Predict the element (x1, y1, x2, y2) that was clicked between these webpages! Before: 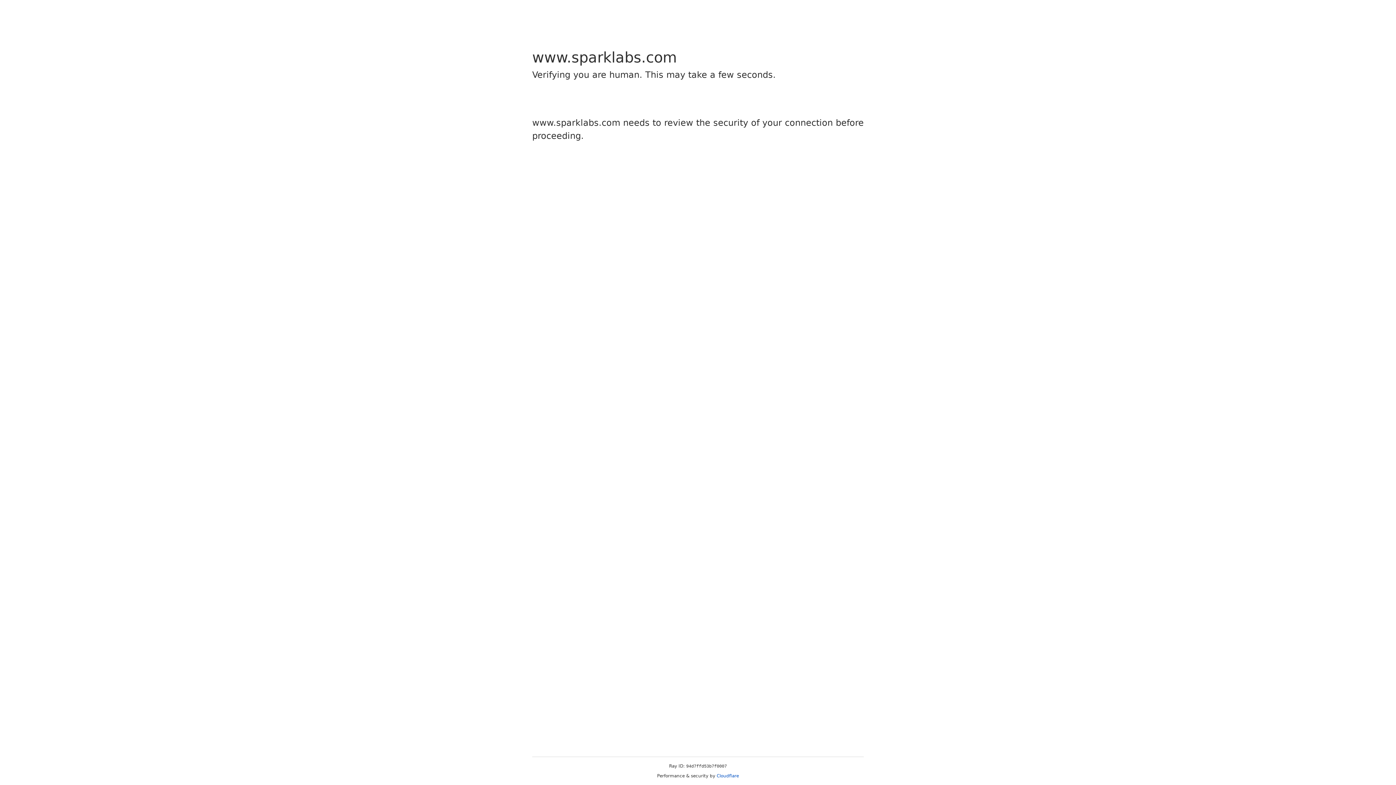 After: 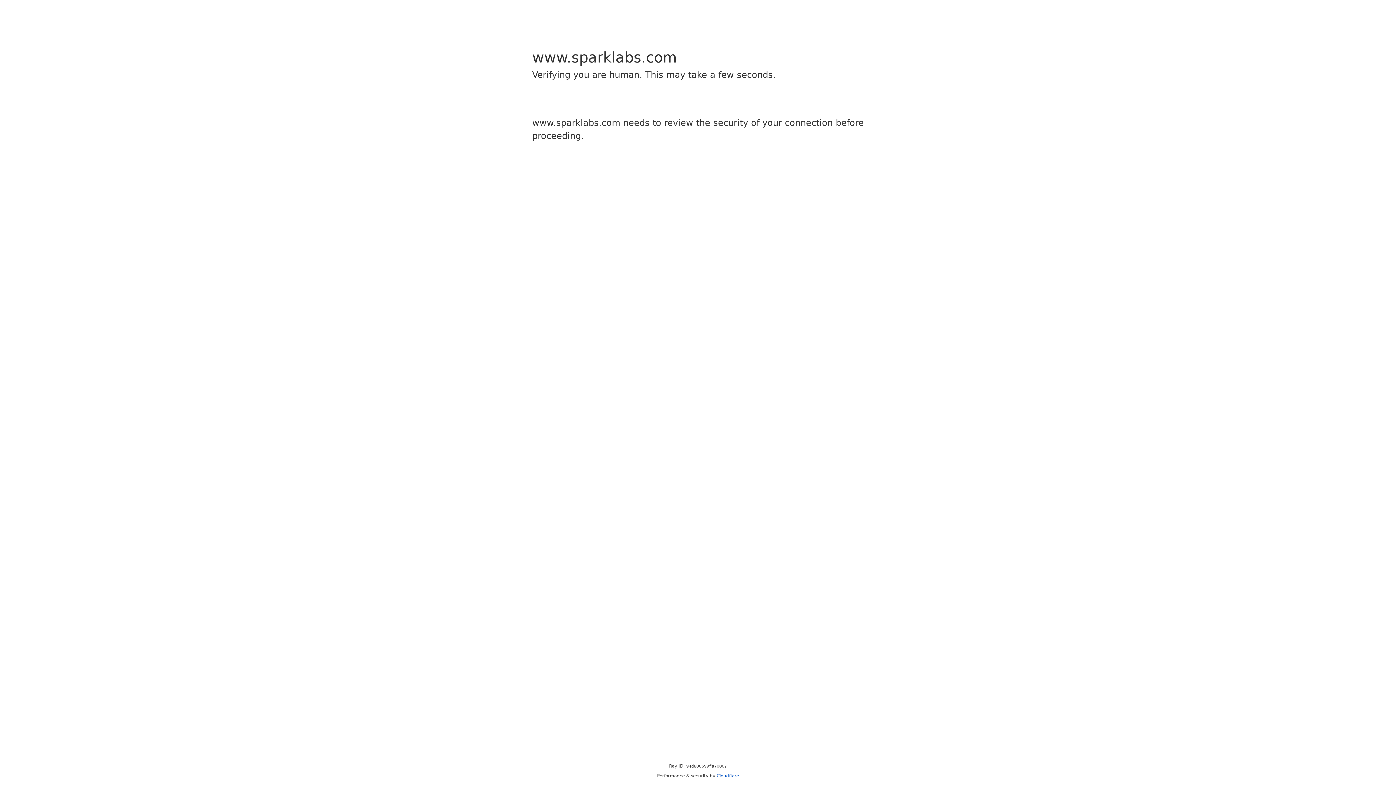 Action: label: Cloudflare bbox: (716, 773, 739, 778)